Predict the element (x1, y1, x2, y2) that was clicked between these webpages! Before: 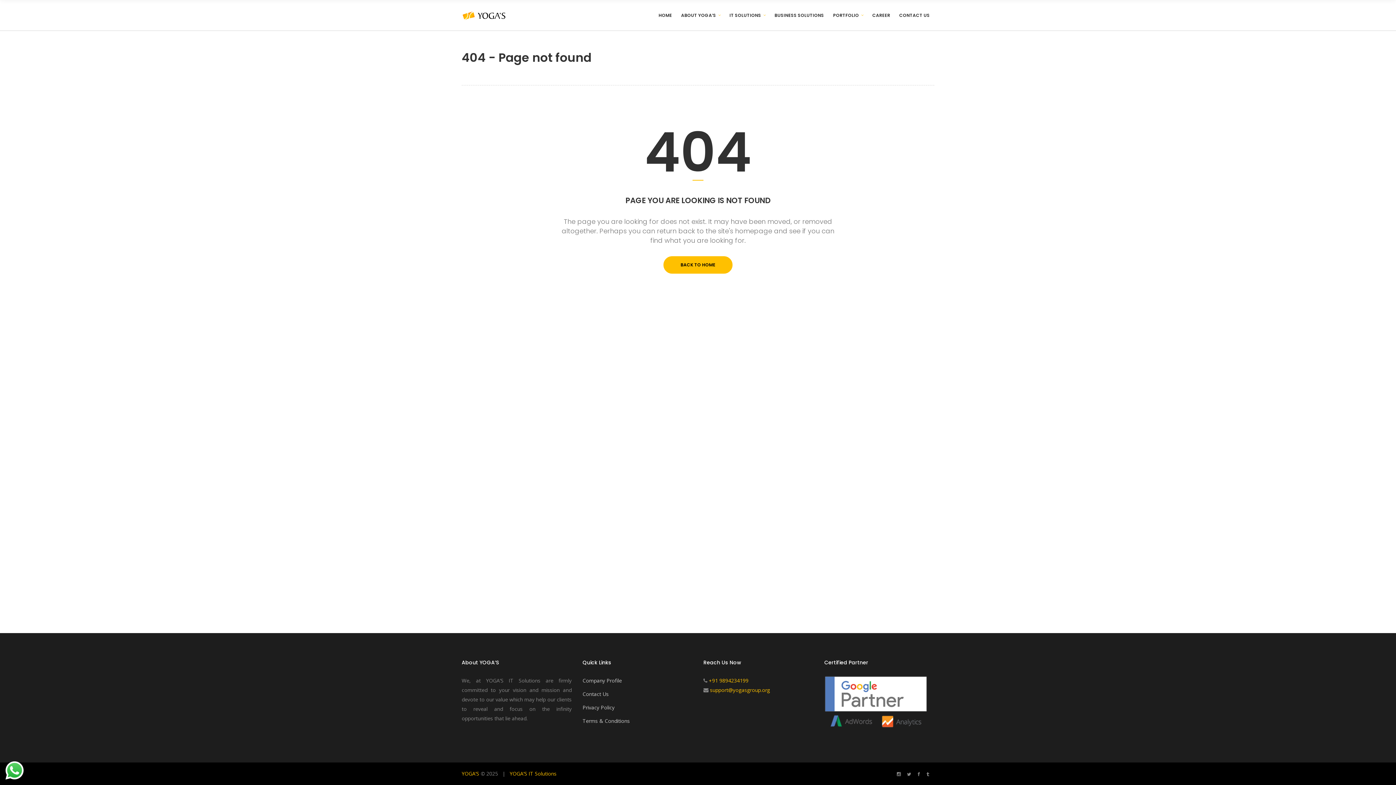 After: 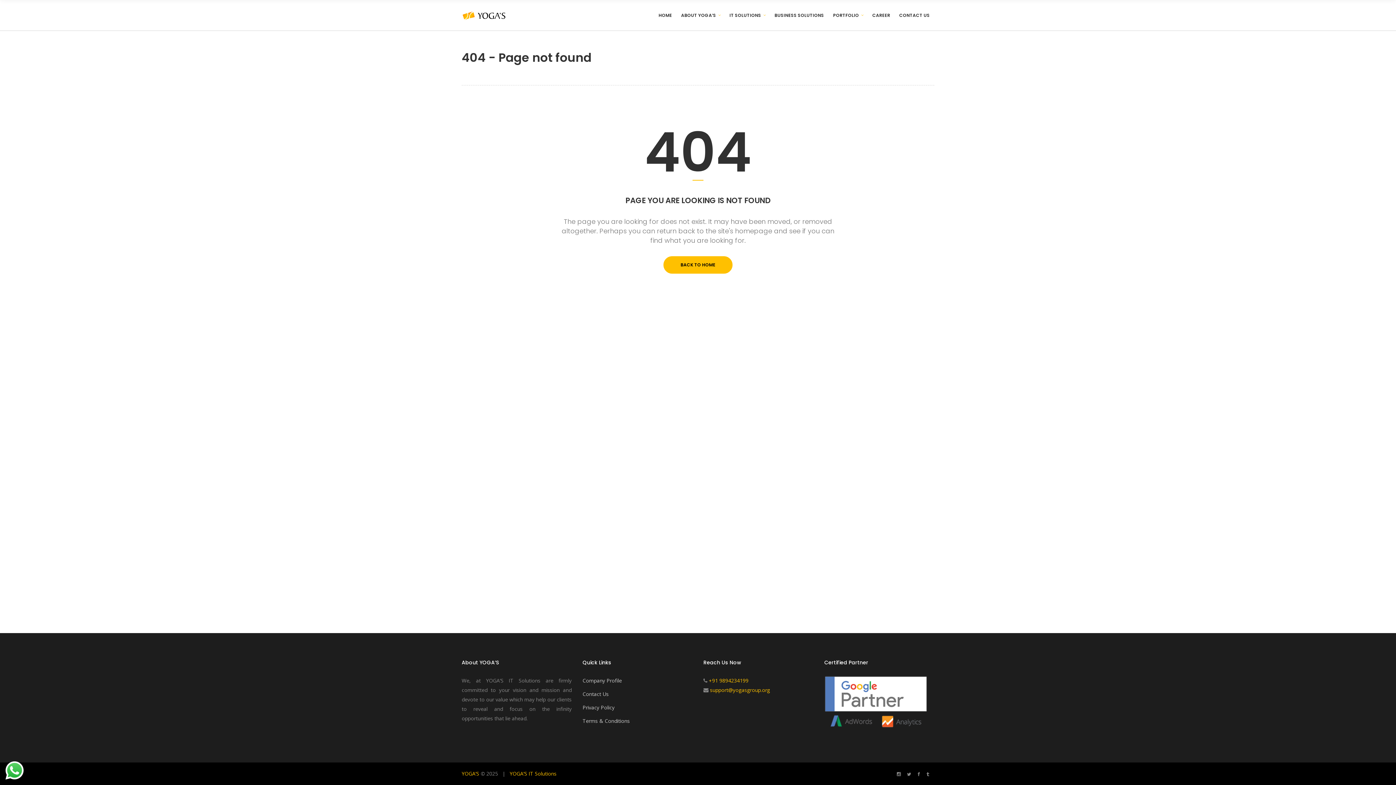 Action: label: YOGA’S bbox: (461, 770, 479, 777)